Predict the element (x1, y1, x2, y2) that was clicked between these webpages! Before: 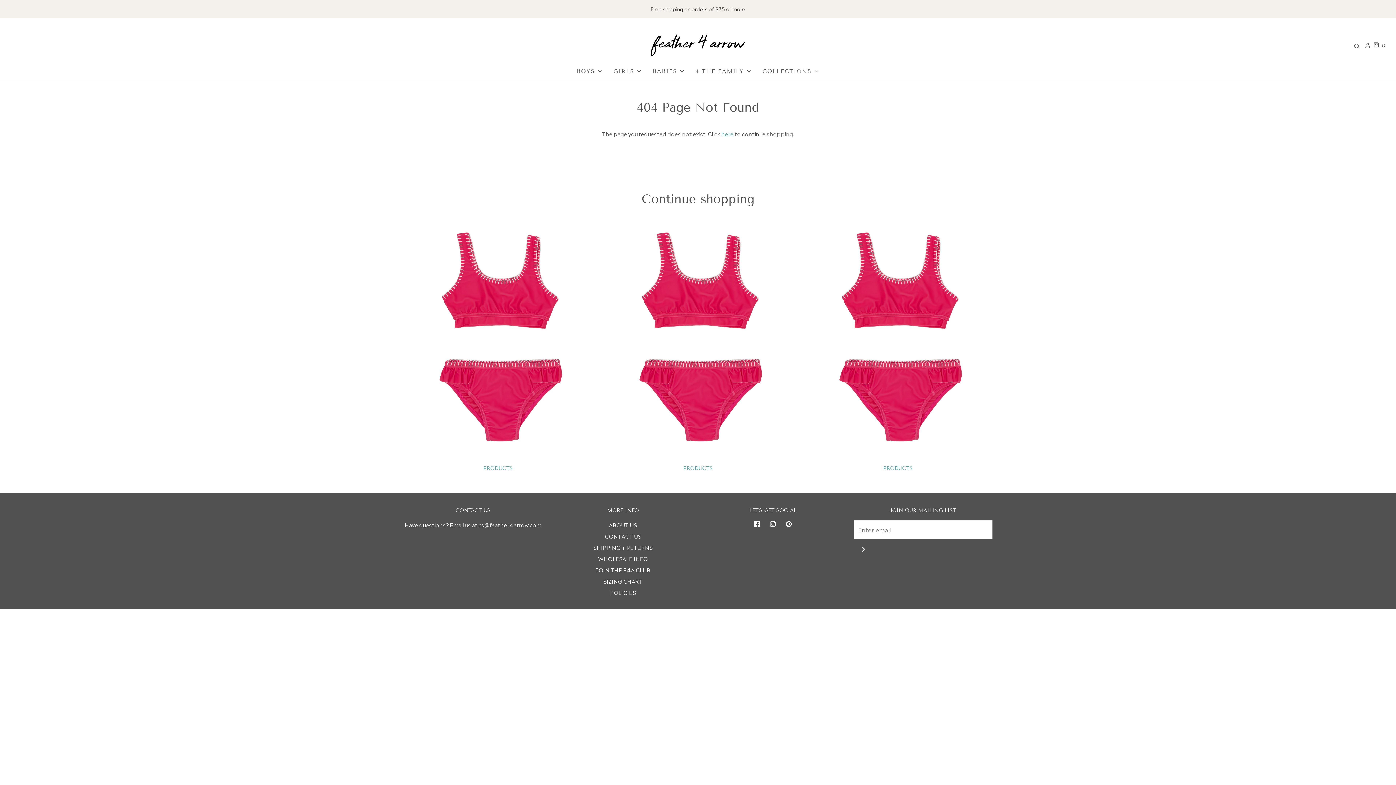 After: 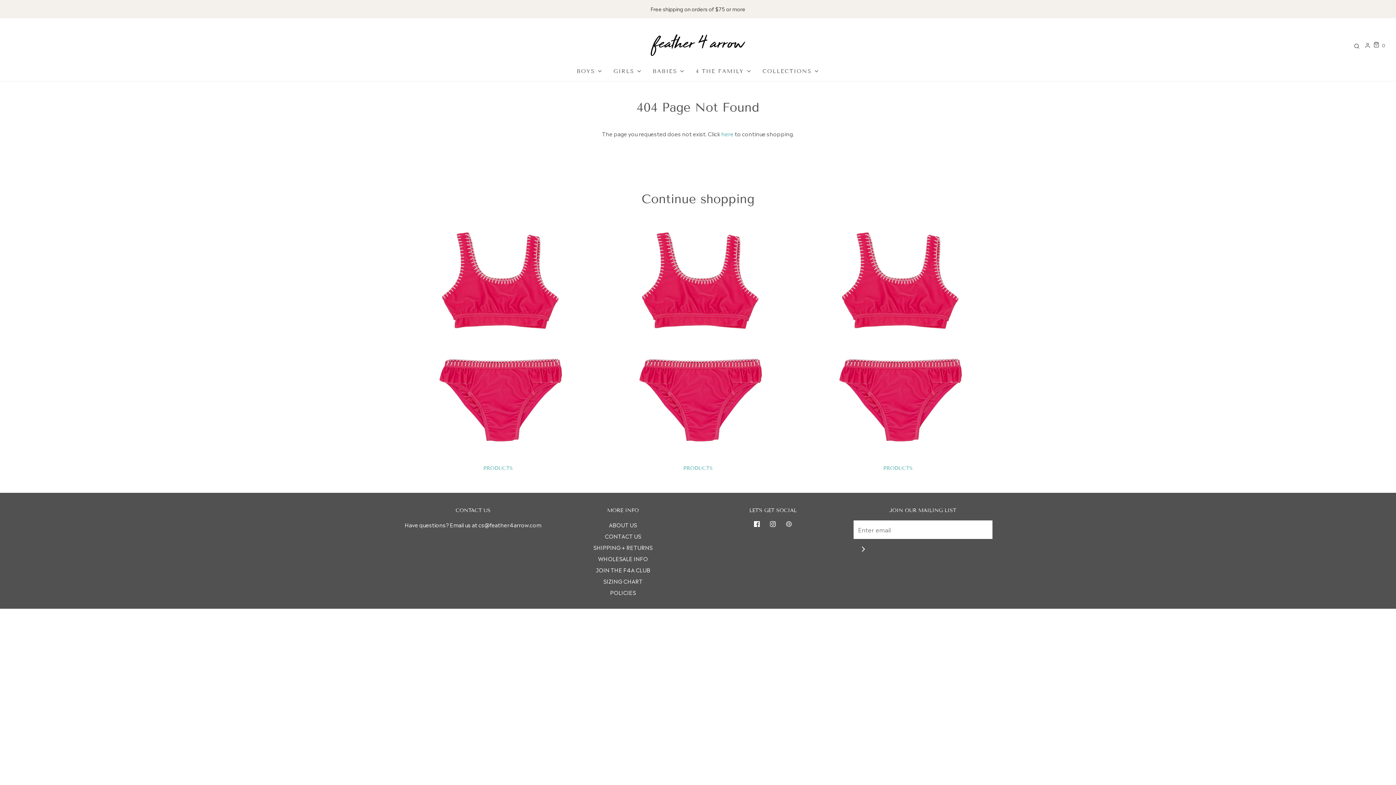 Action: bbox: (781, 516, 797, 532)